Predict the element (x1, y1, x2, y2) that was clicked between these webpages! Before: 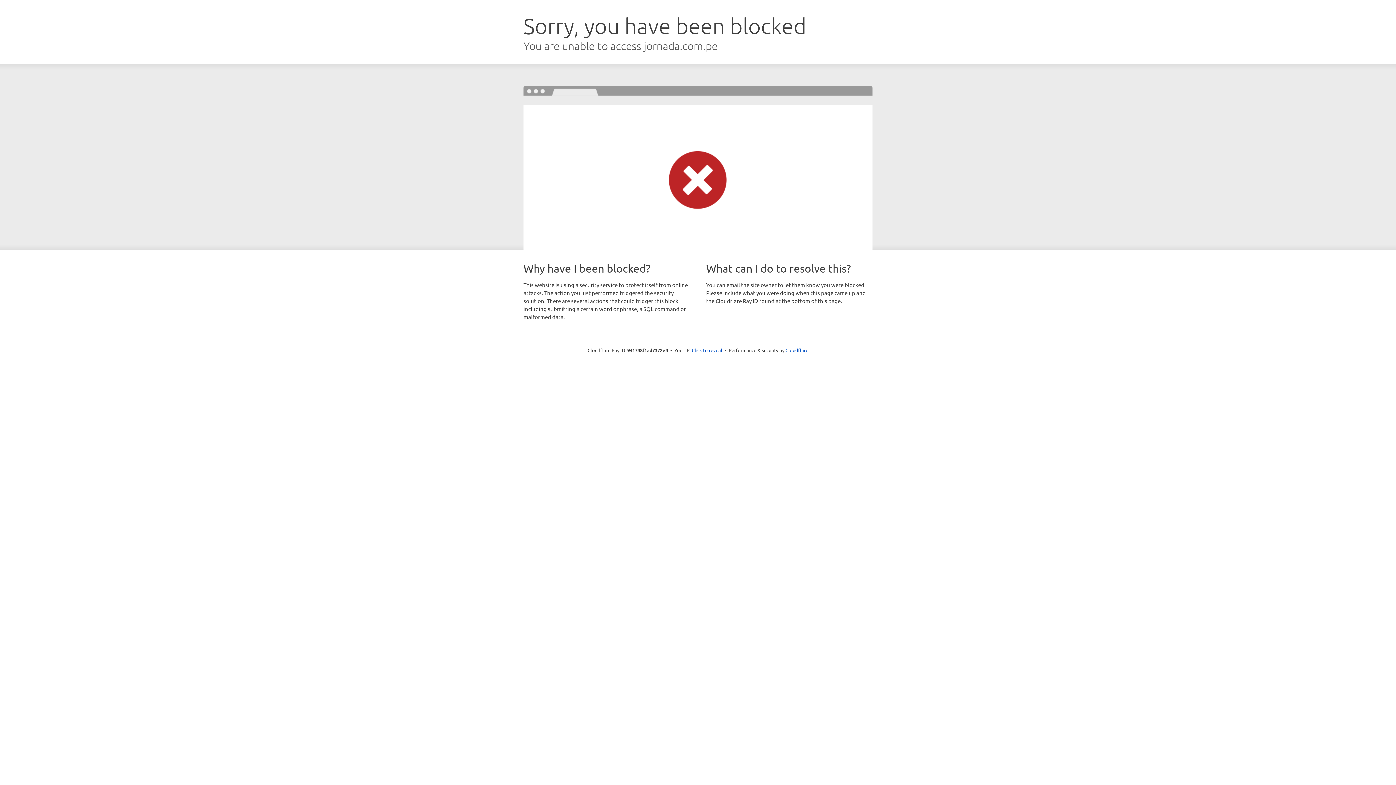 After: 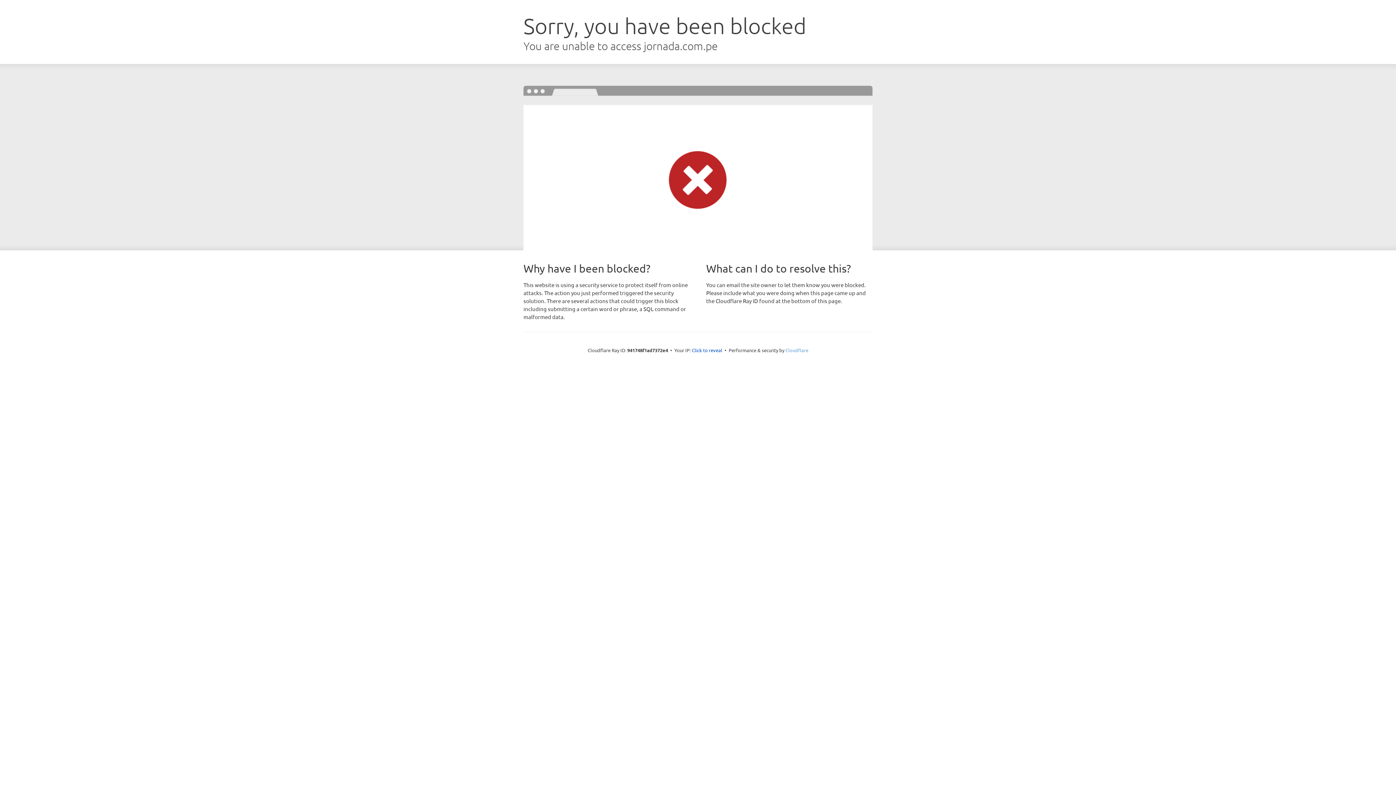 Action: bbox: (785, 347, 808, 353) label: Cloudflare